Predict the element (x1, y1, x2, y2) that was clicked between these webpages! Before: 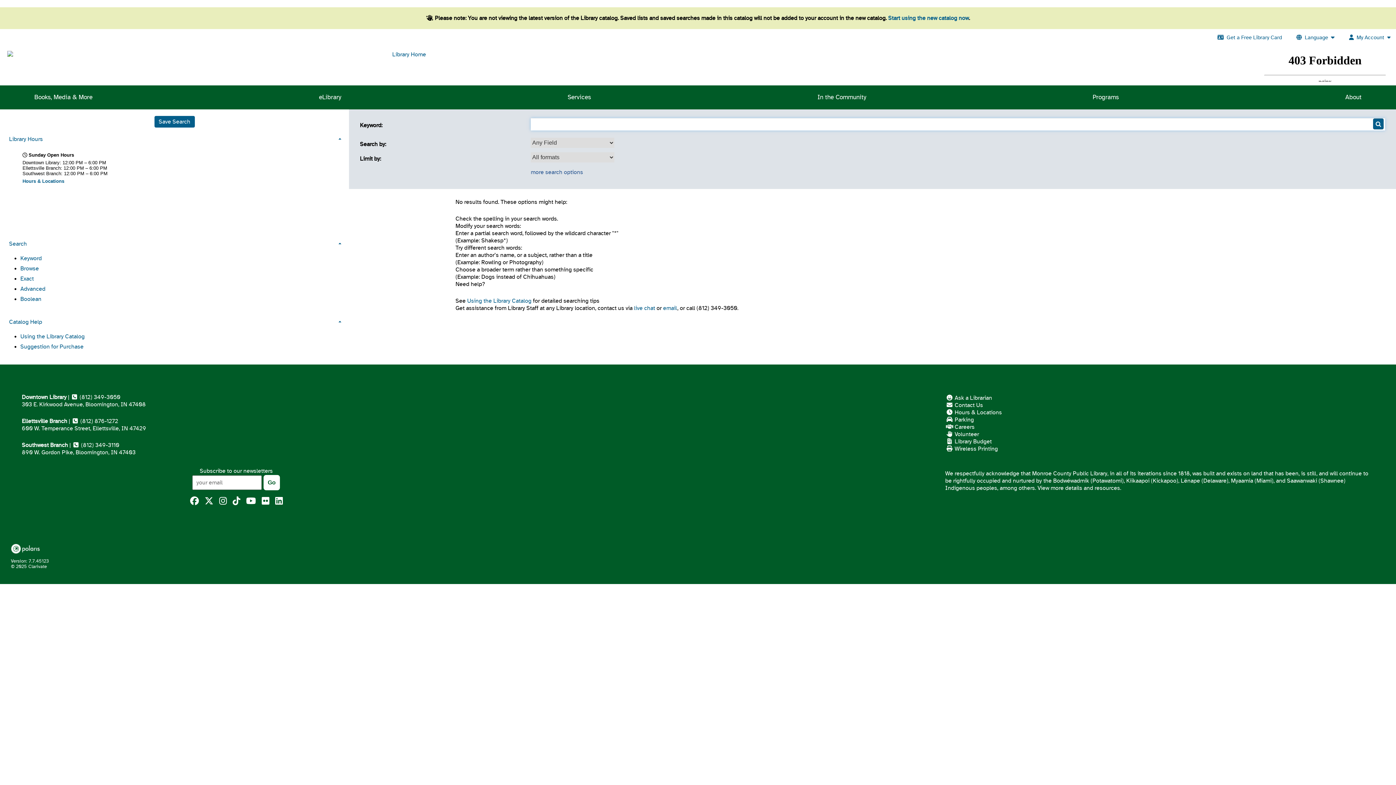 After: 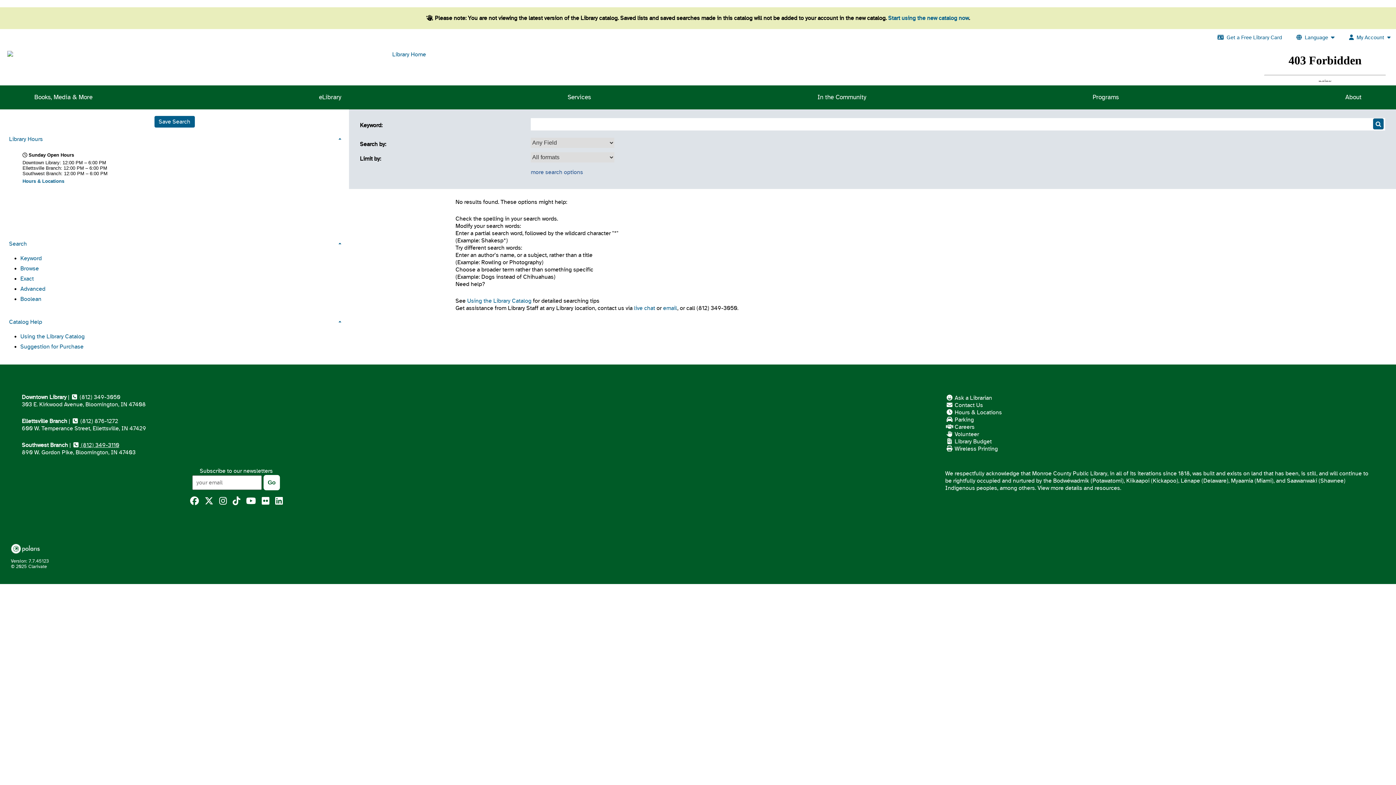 Action: label:  (812) 349-3110 bbox: (72, 442, 119, 448)